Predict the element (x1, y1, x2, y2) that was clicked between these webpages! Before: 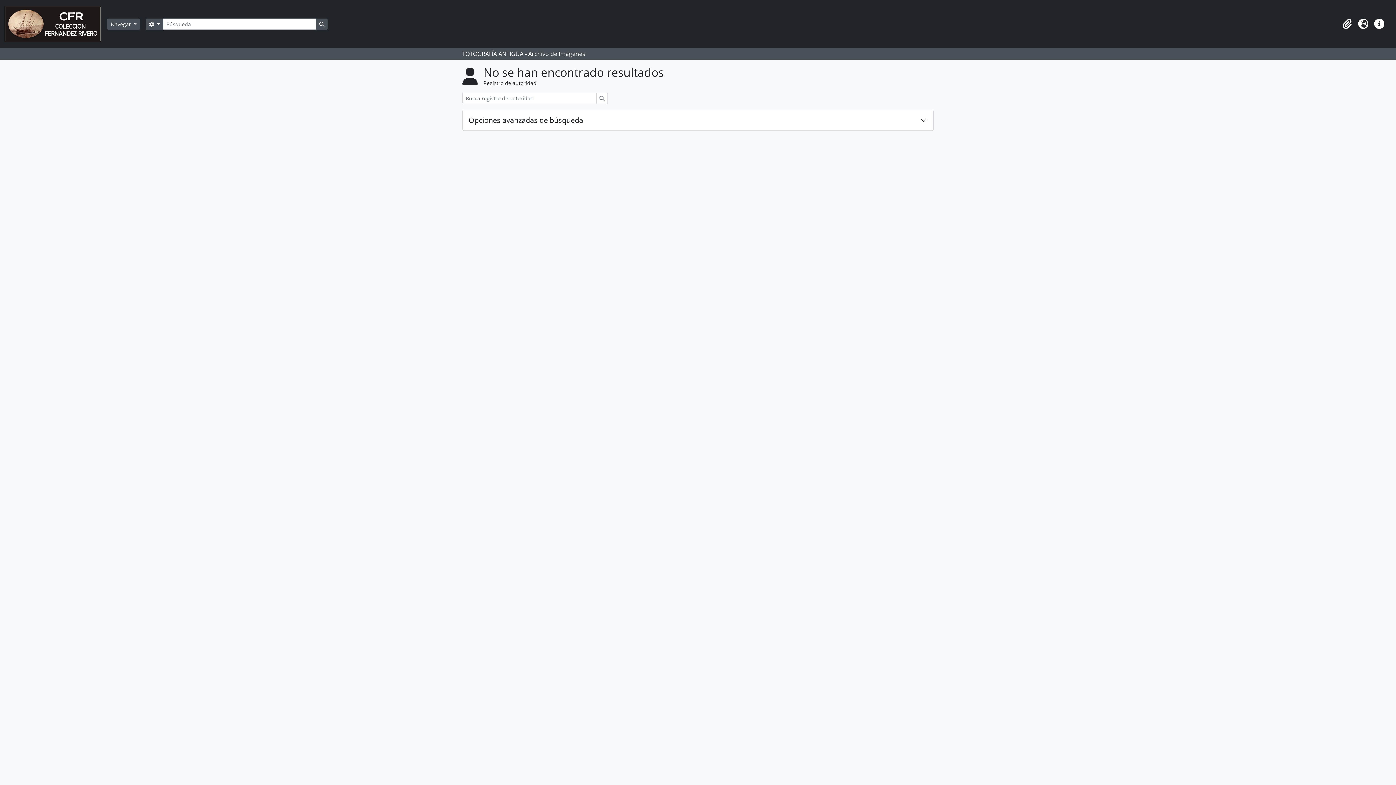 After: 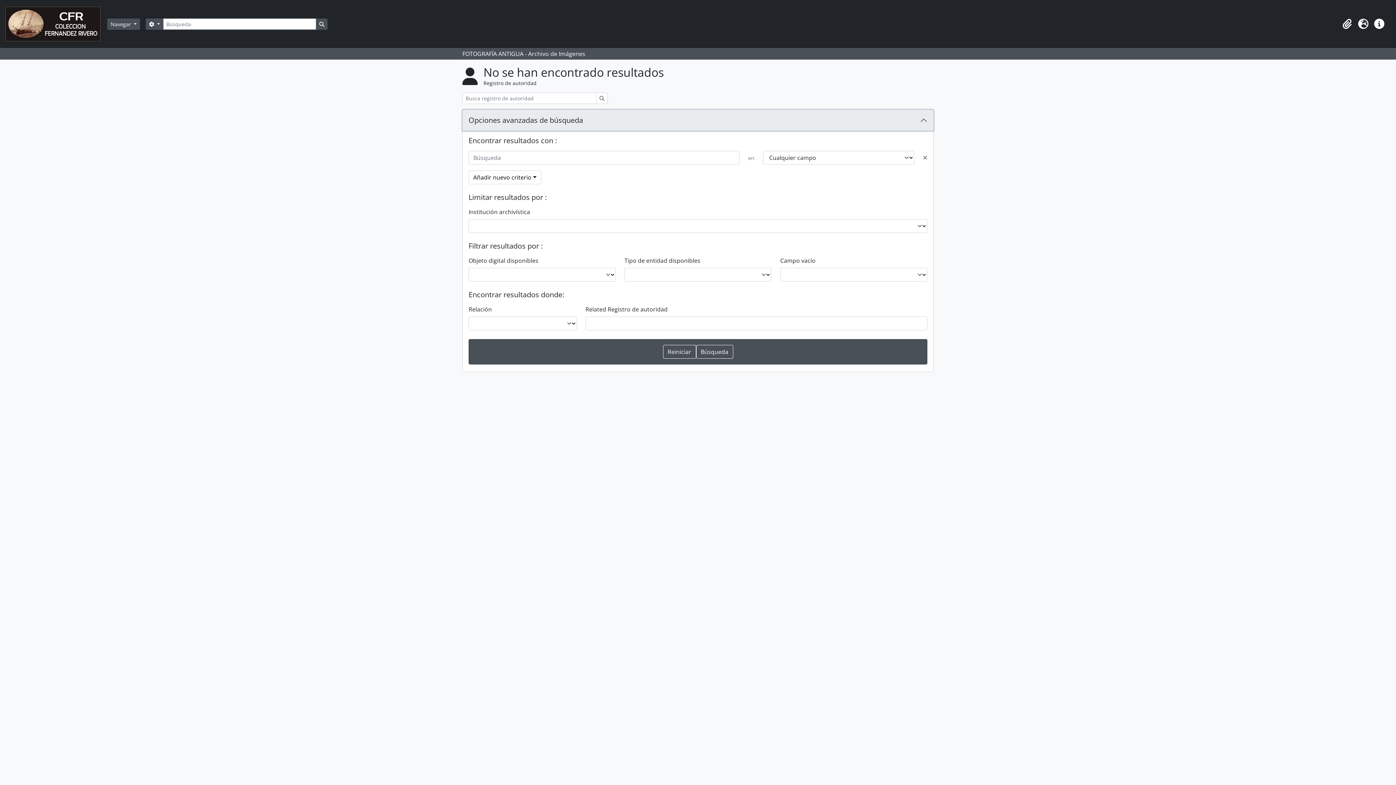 Action: bbox: (462, 110, 933, 130) label: Opciones avanzadas de búsqueda